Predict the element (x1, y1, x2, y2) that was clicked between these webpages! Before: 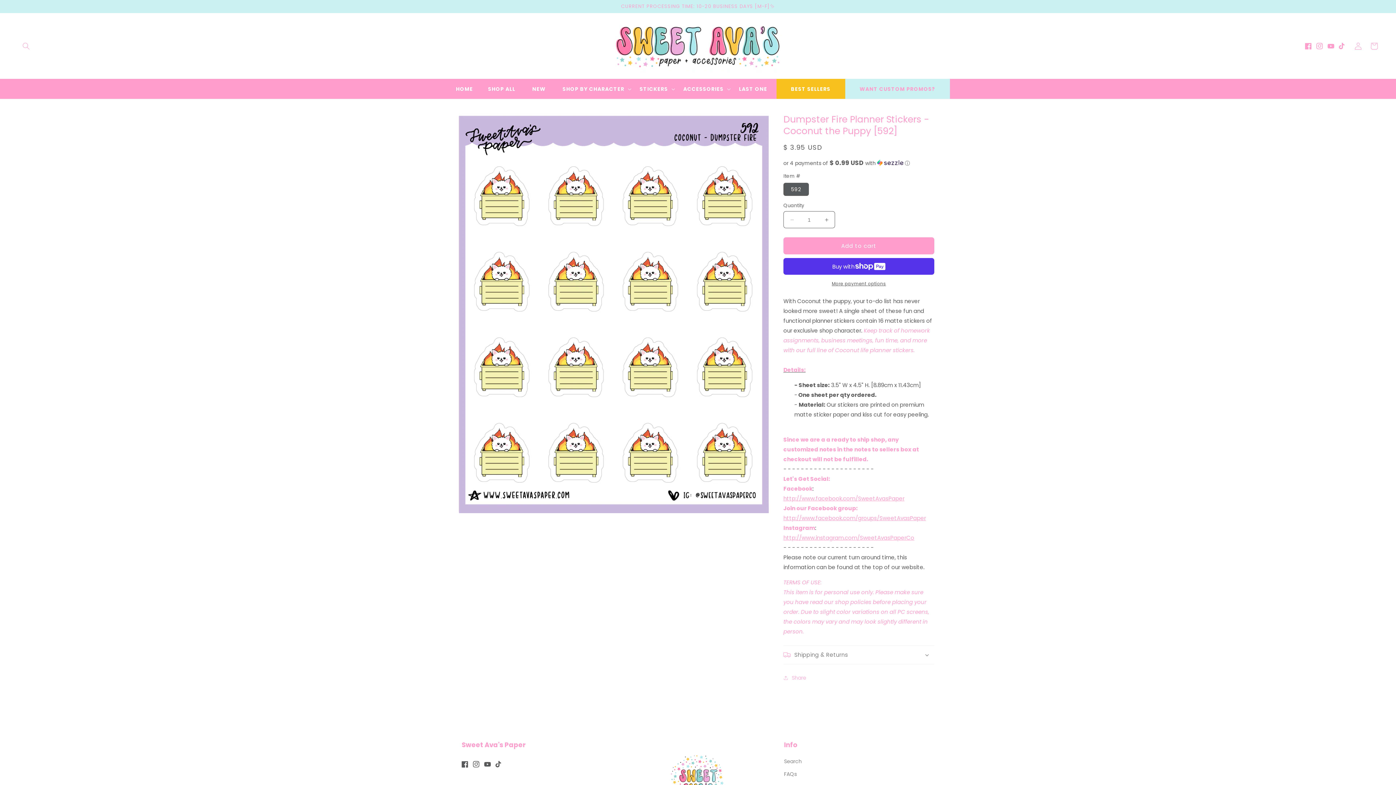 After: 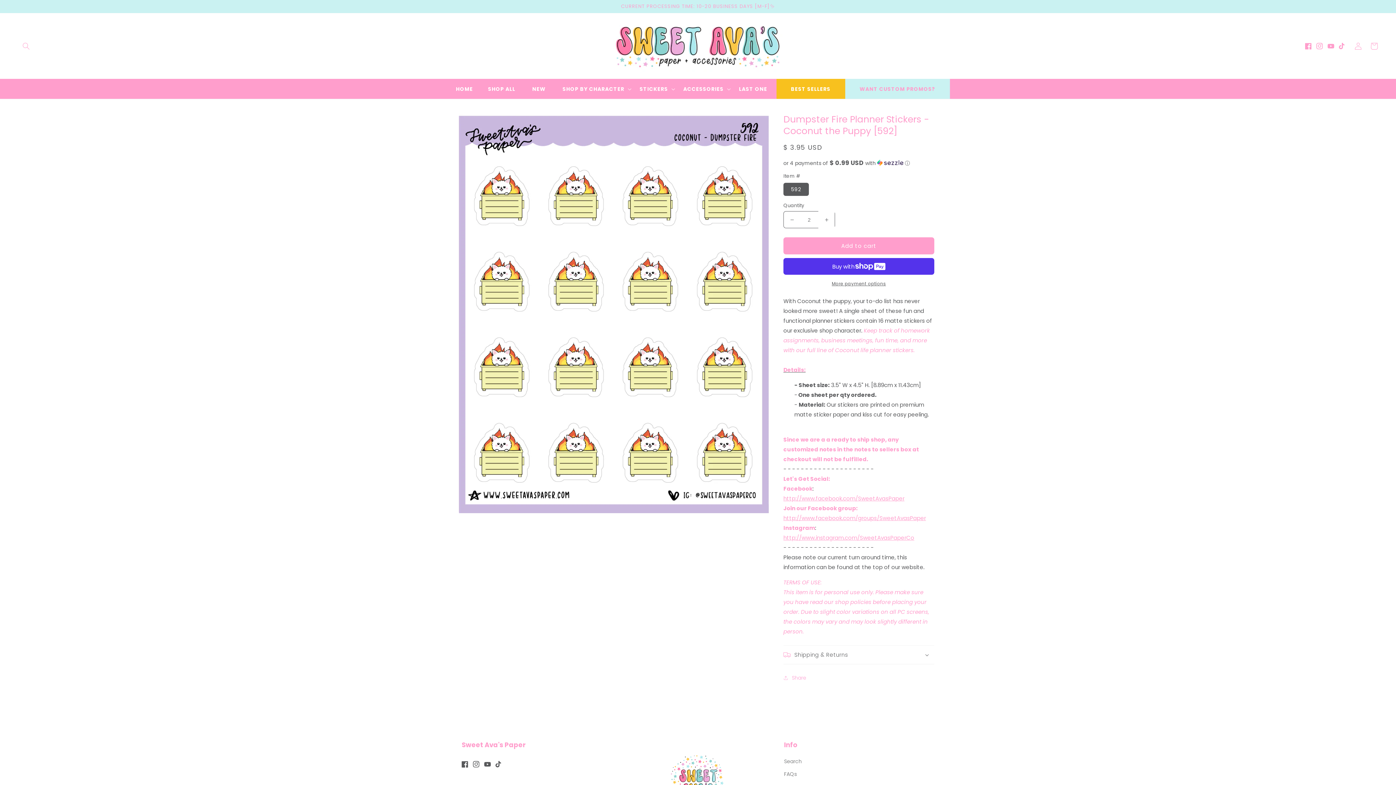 Action: bbox: (818, 211, 834, 228) label: Increase quantity for Dumpster Fire Planner Stickers - Coconut the Puppy [592]